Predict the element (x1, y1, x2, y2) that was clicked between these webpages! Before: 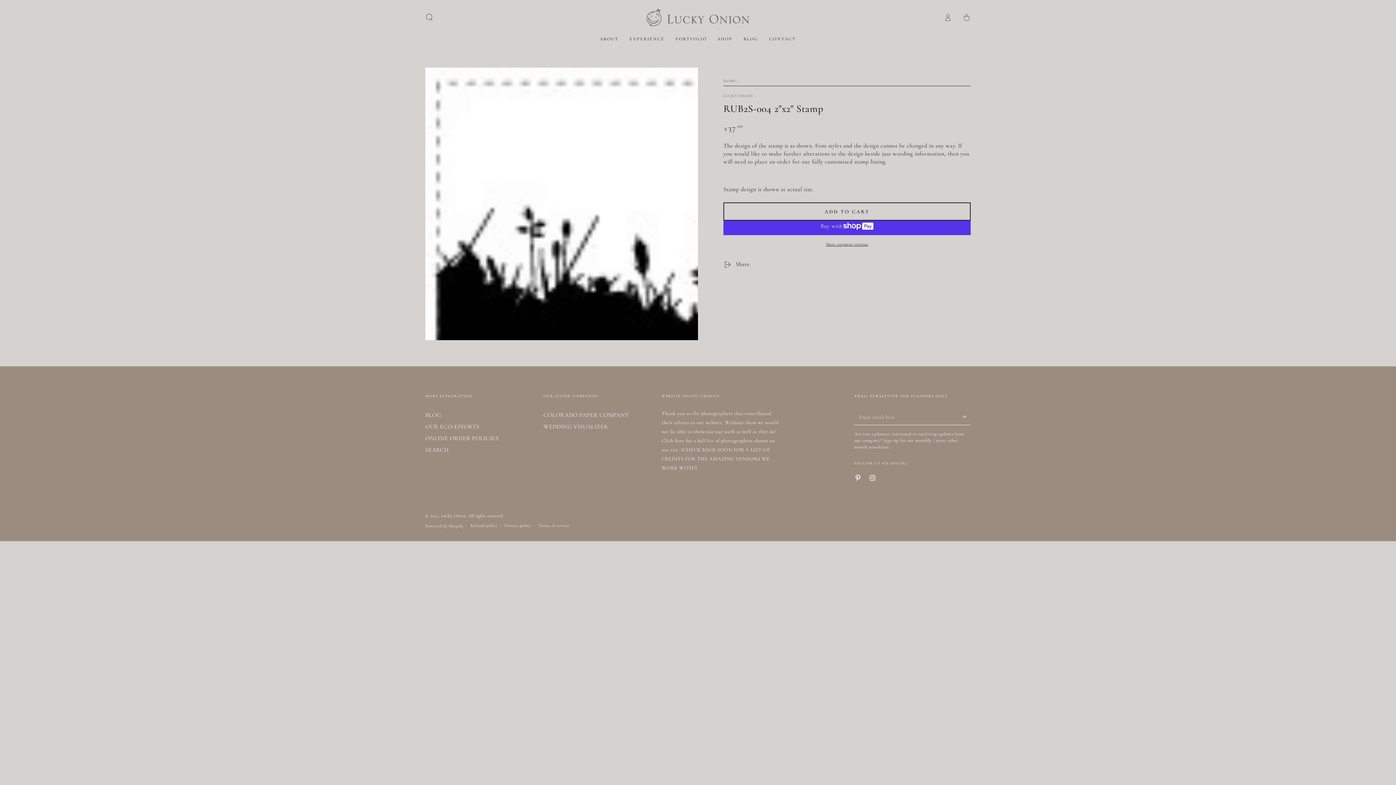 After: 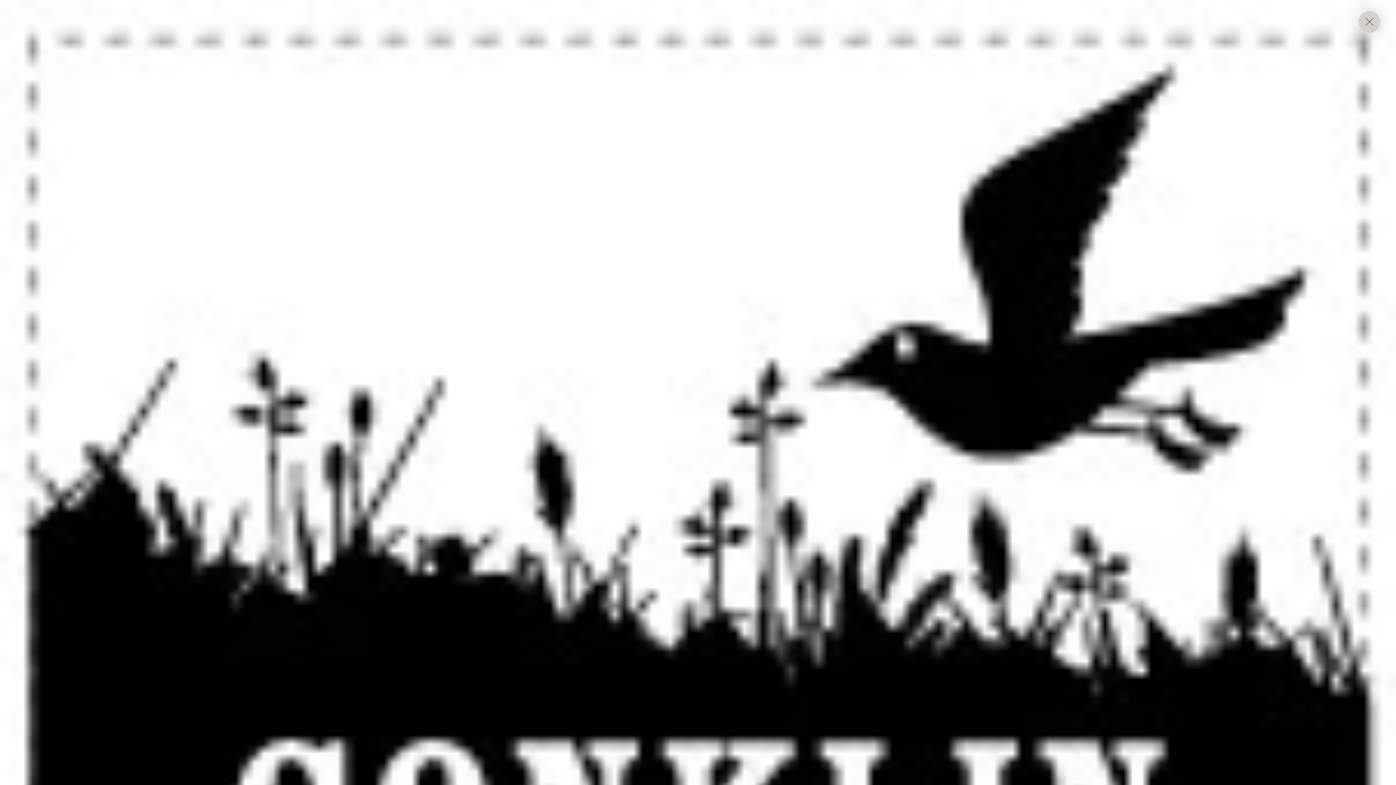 Action: label: Open media 1 in modal bbox: (425, 67, 698, 340)